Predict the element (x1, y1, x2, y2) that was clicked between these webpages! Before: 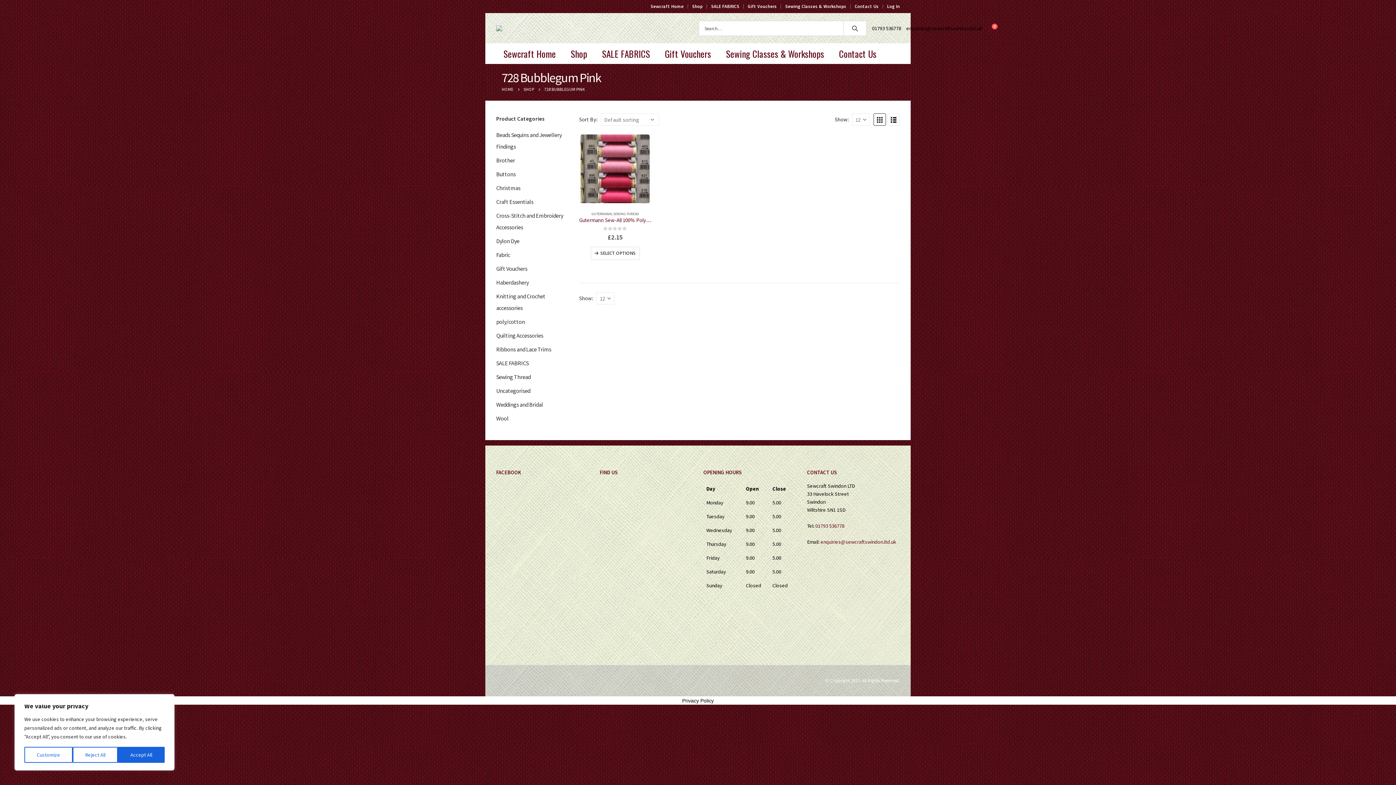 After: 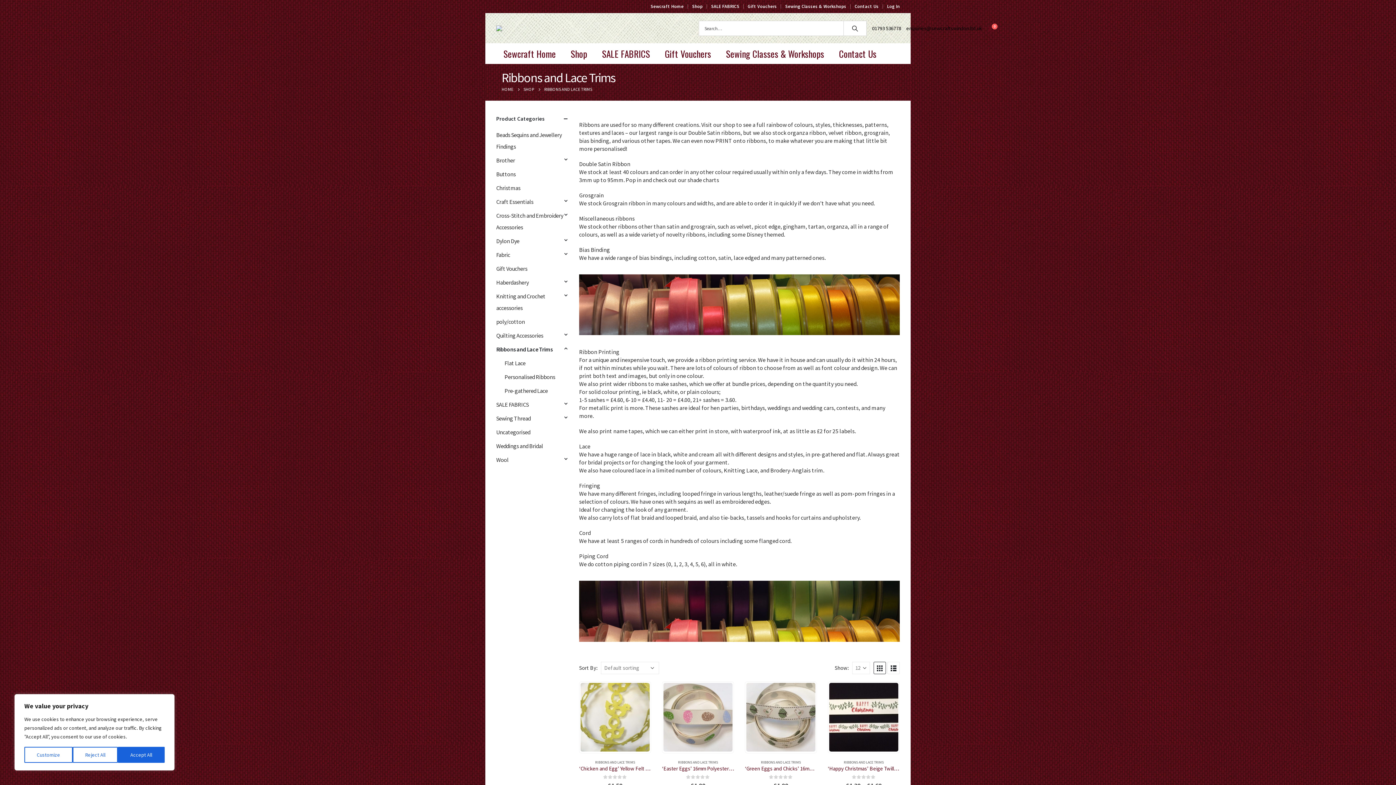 Action: label: Ribbons and Lace Trims bbox: (496, 342, 551, 356)